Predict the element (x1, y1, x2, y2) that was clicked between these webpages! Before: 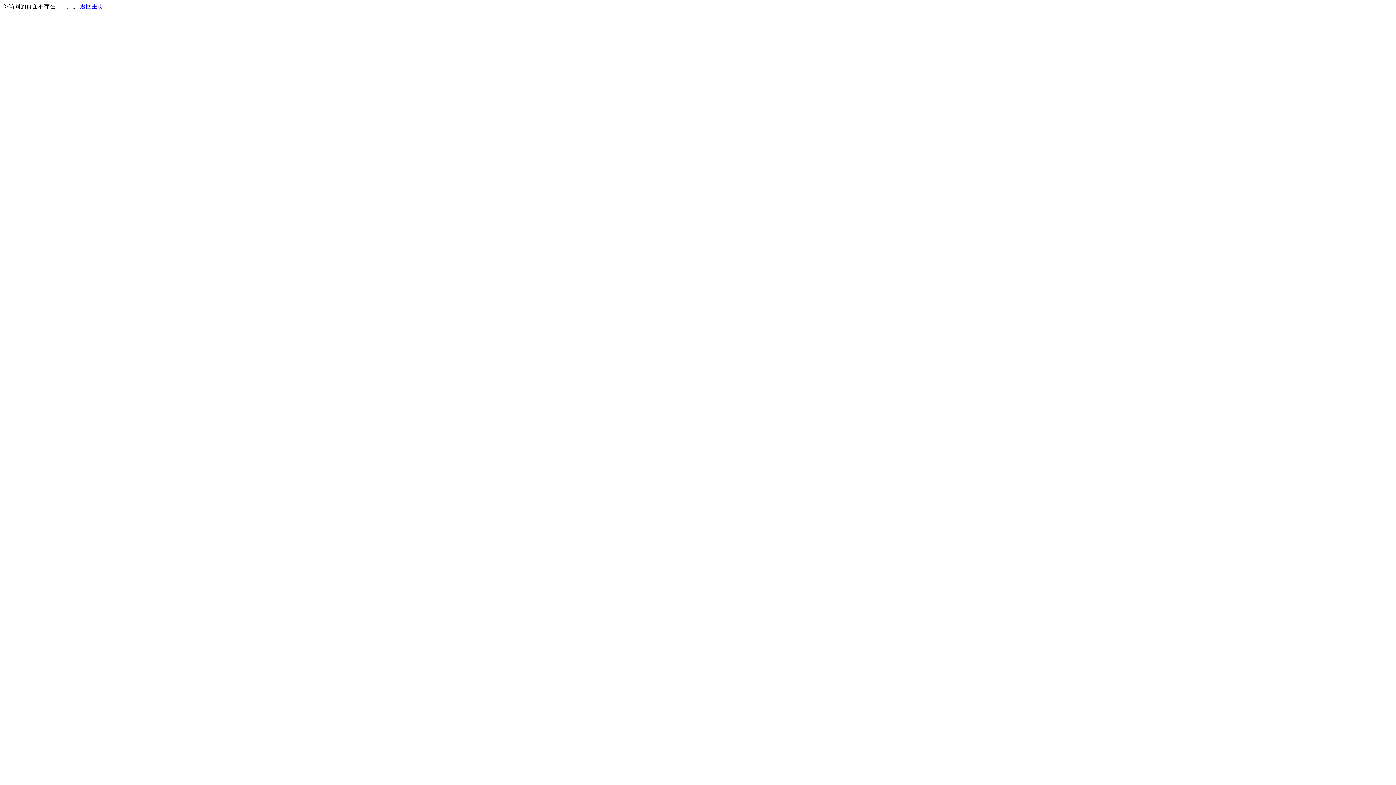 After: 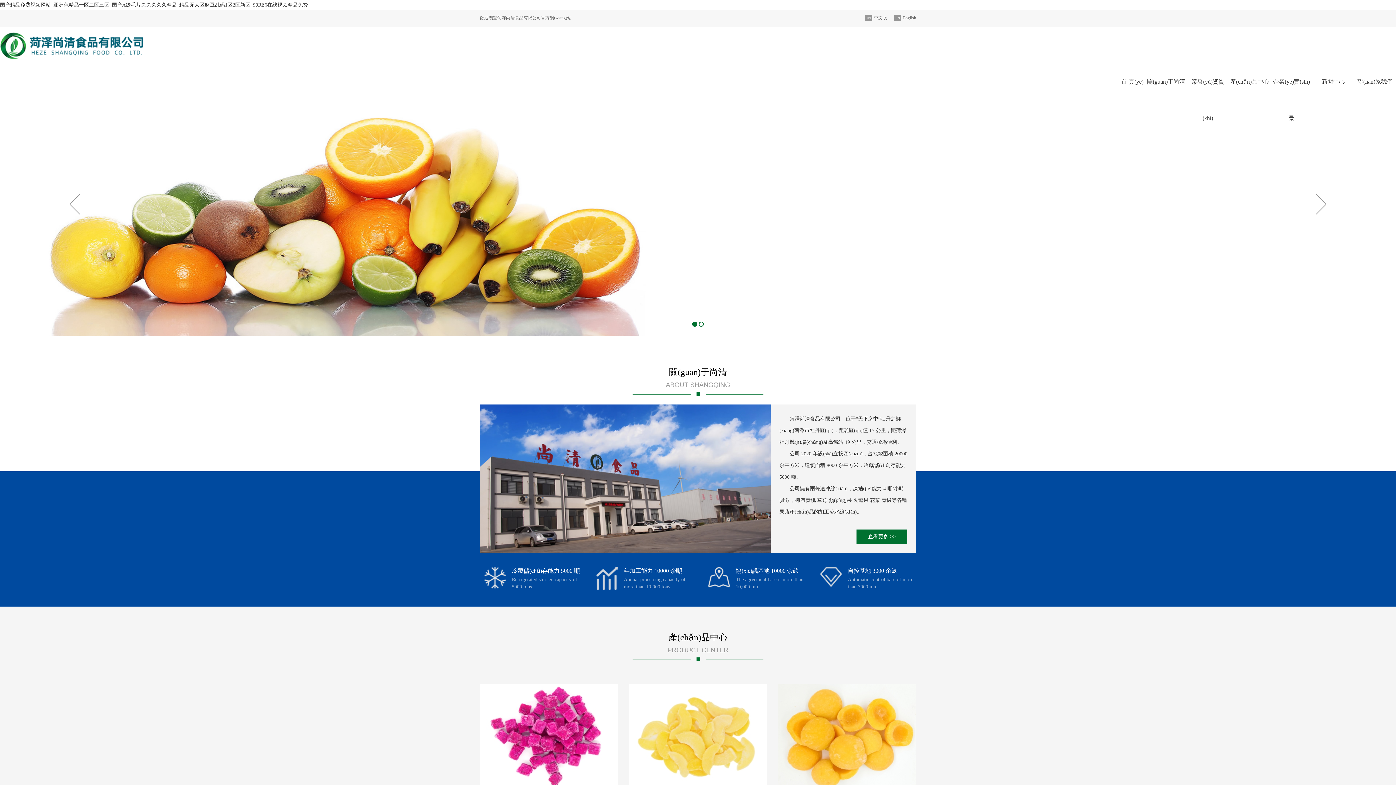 Action: label: 返回主页 bbox: (80, 3, 103, 9)